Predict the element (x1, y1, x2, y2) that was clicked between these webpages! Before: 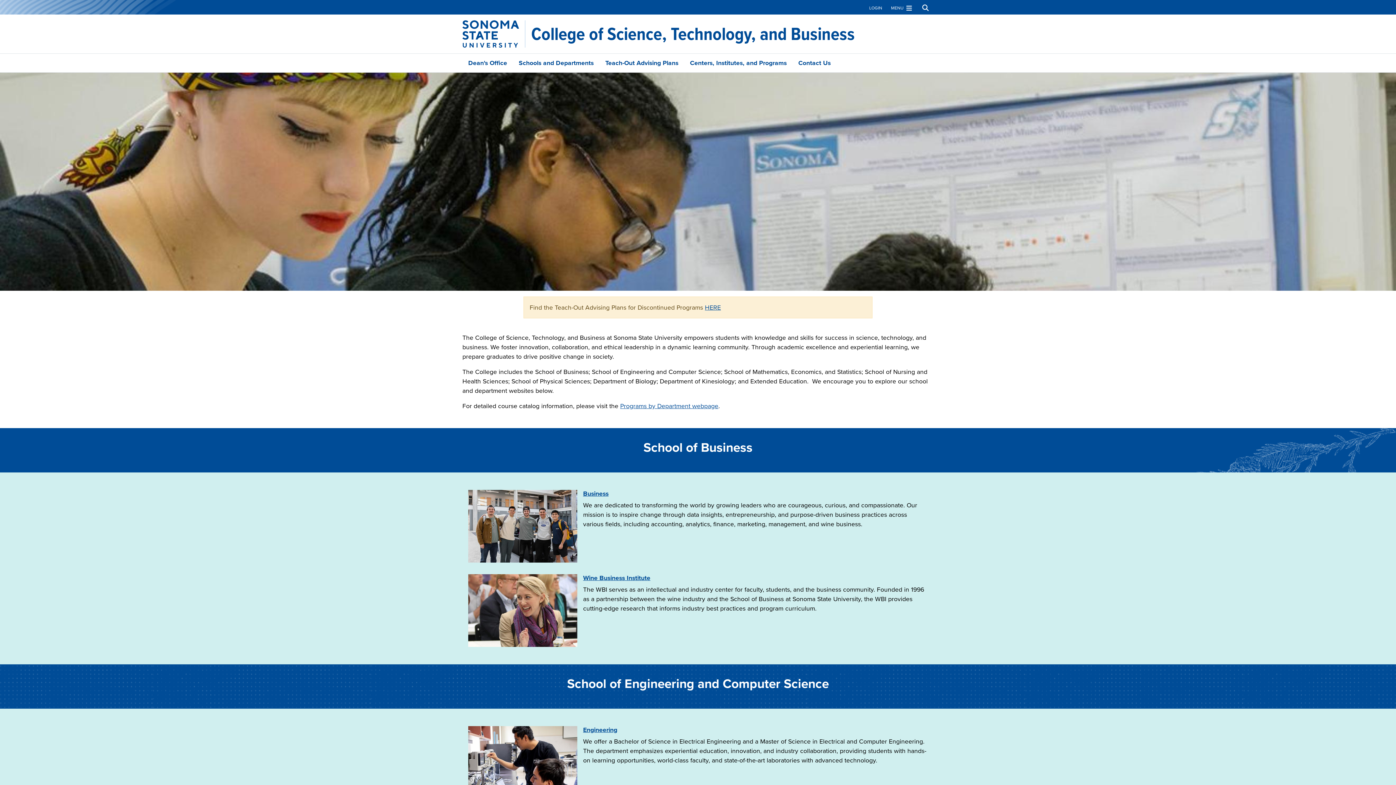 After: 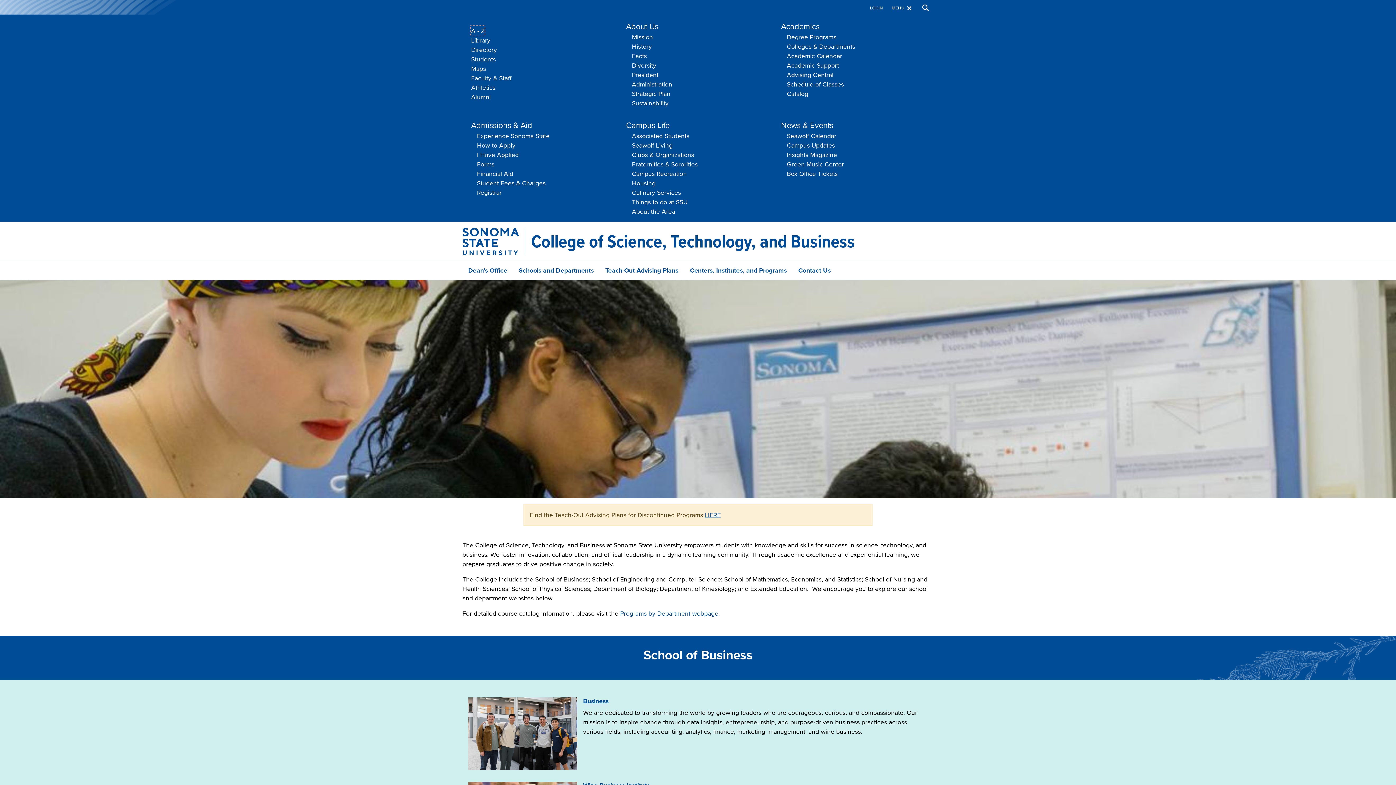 Action: bbox: (891, 4, 912, 11) label: toggle university menu